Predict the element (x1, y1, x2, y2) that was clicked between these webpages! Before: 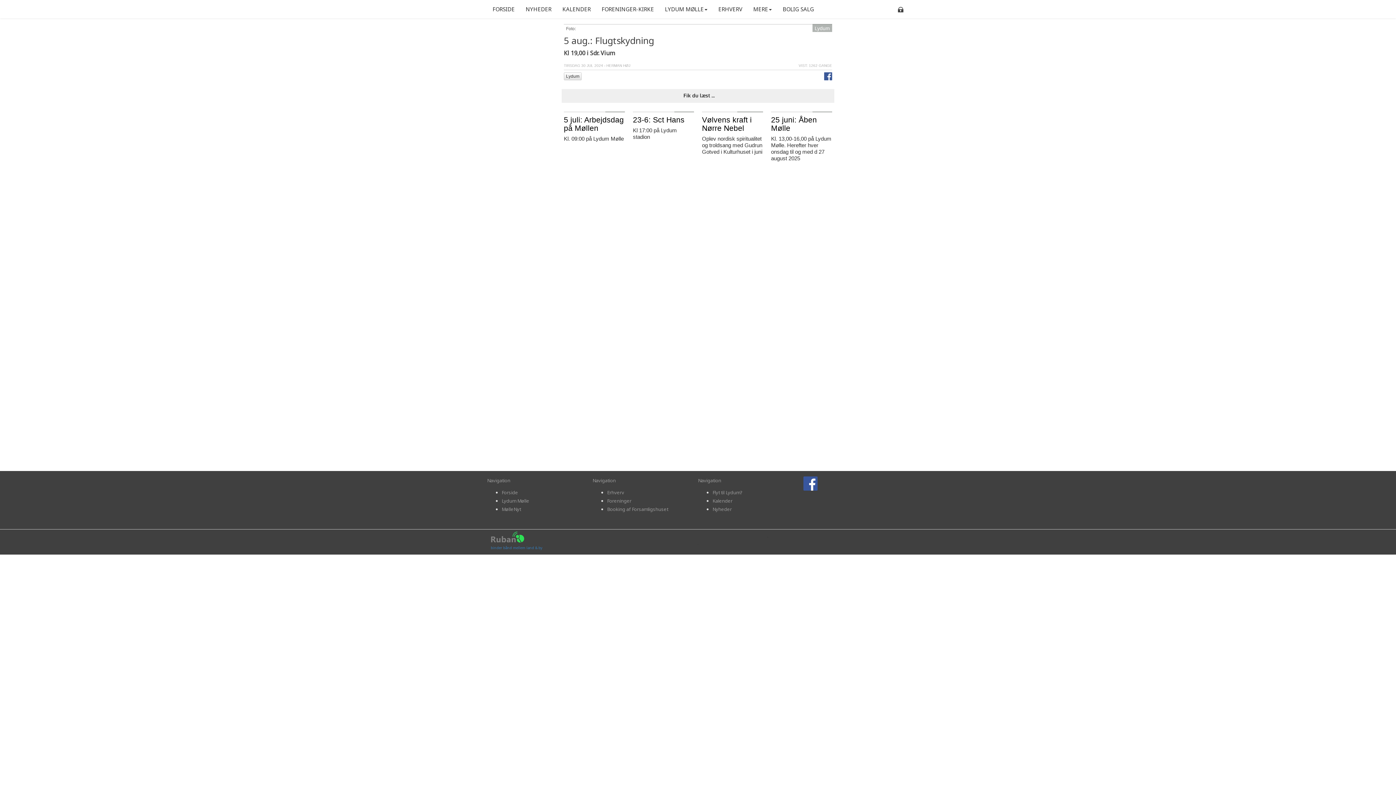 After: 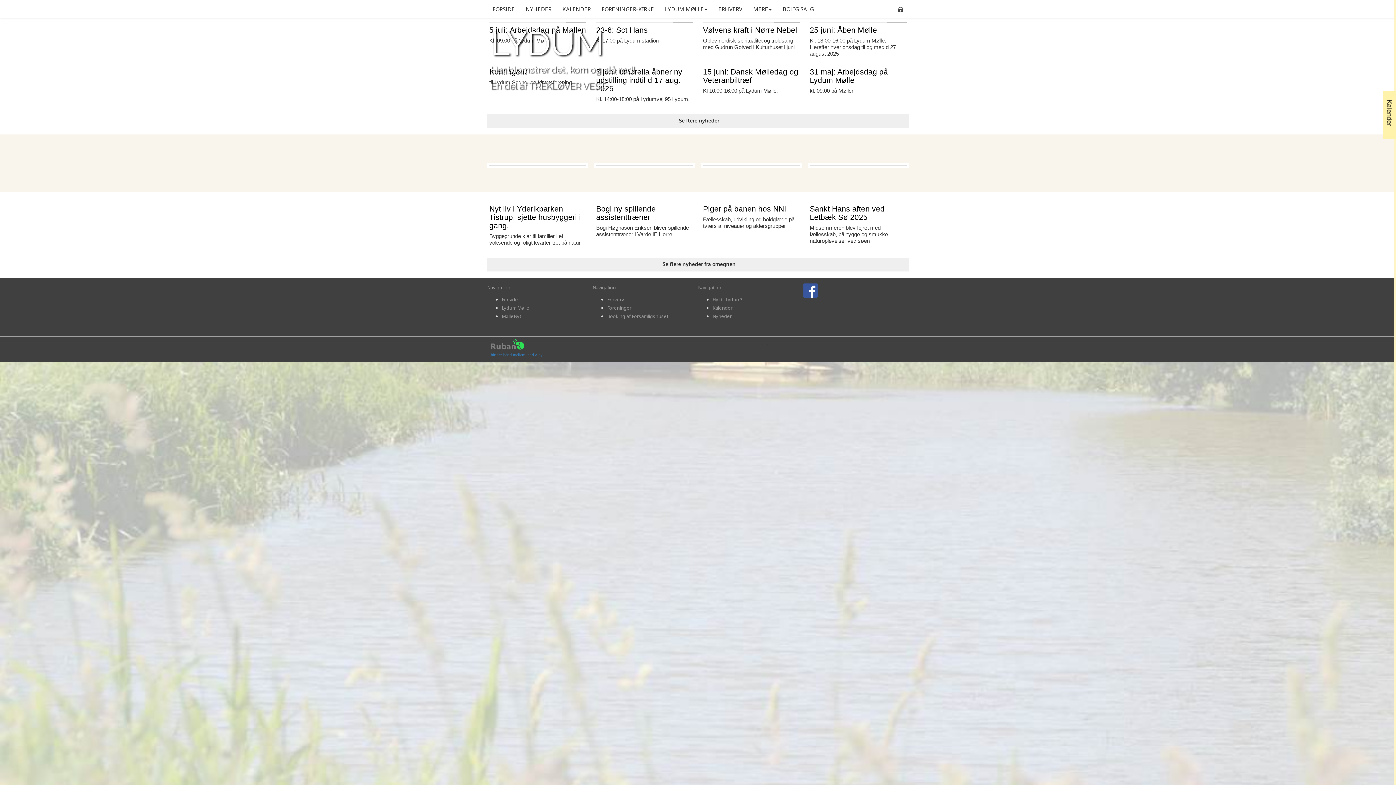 Action: bbox: (501, 489, 518, 496) label: Forside